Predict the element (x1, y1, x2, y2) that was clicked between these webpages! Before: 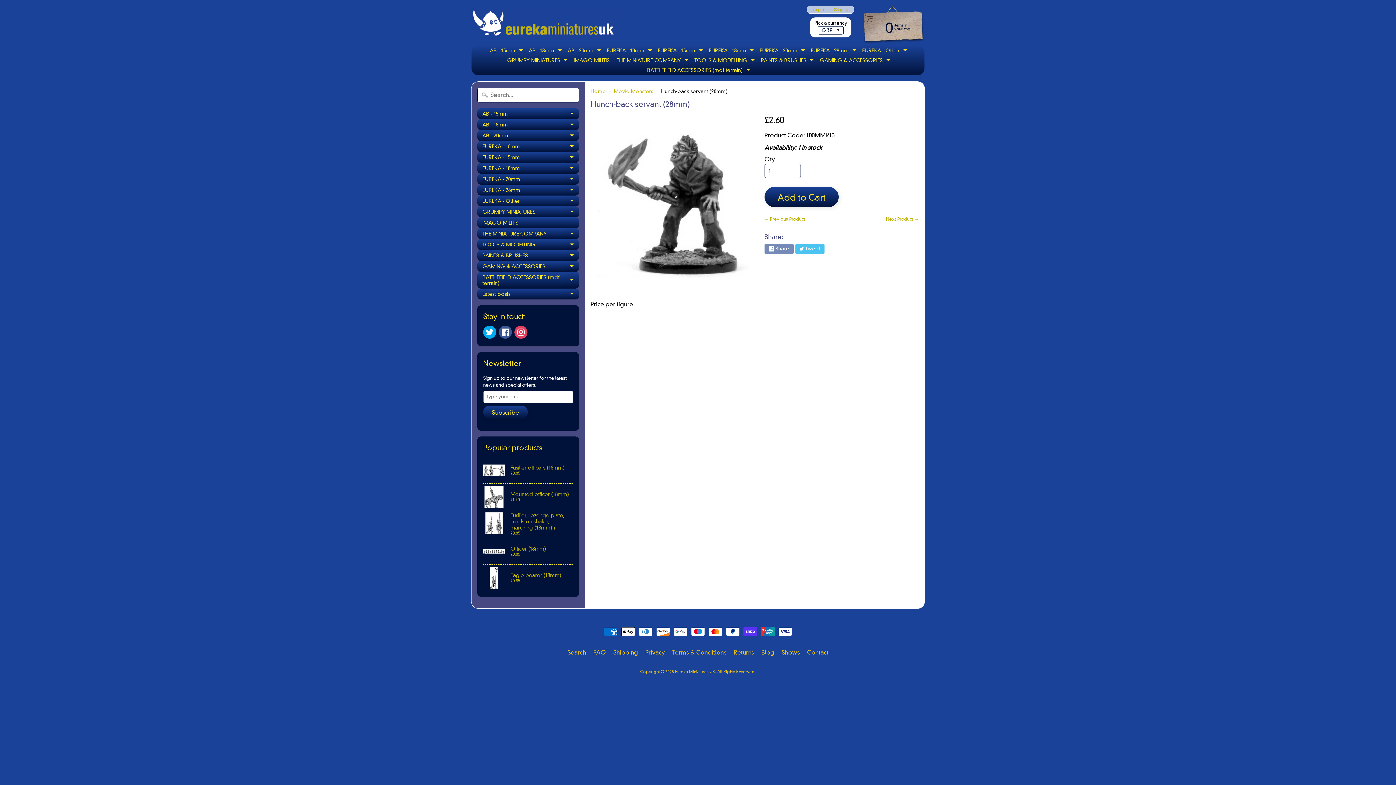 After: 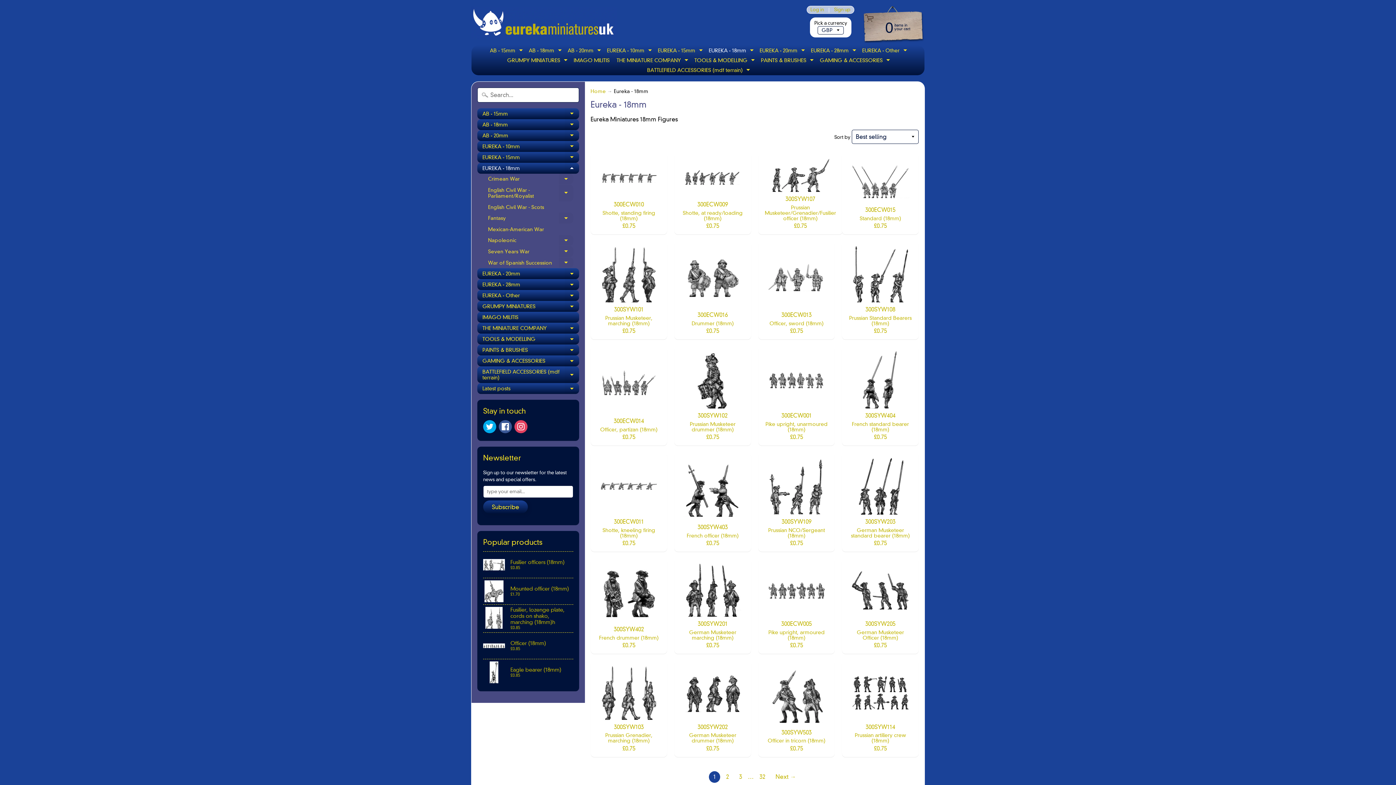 Action: label: EUREKA - 18mm
Expand child menu bbox: (477, 162, 579, 173)